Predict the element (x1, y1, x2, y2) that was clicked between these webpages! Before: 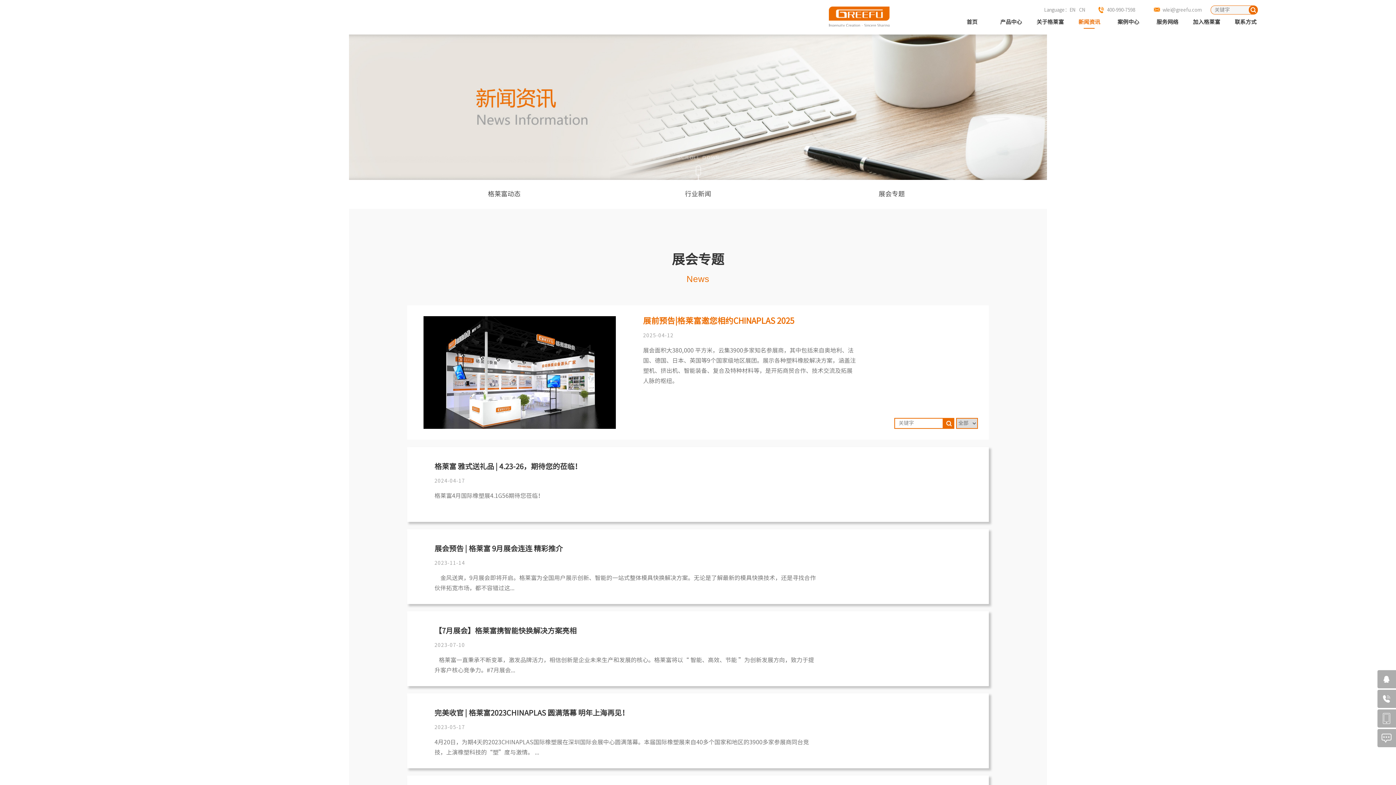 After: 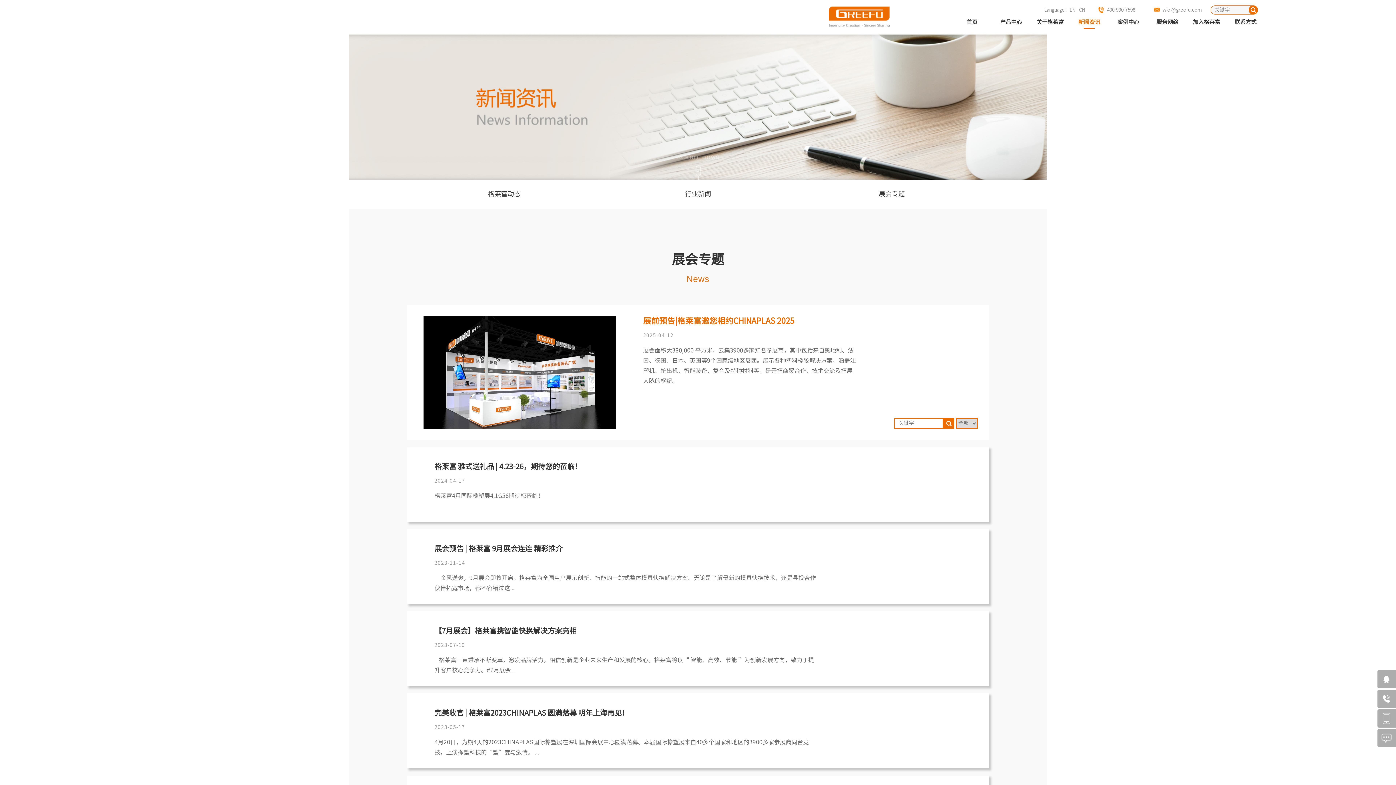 Action: bbox: (795, 180, 989, 209) label: 展会专题